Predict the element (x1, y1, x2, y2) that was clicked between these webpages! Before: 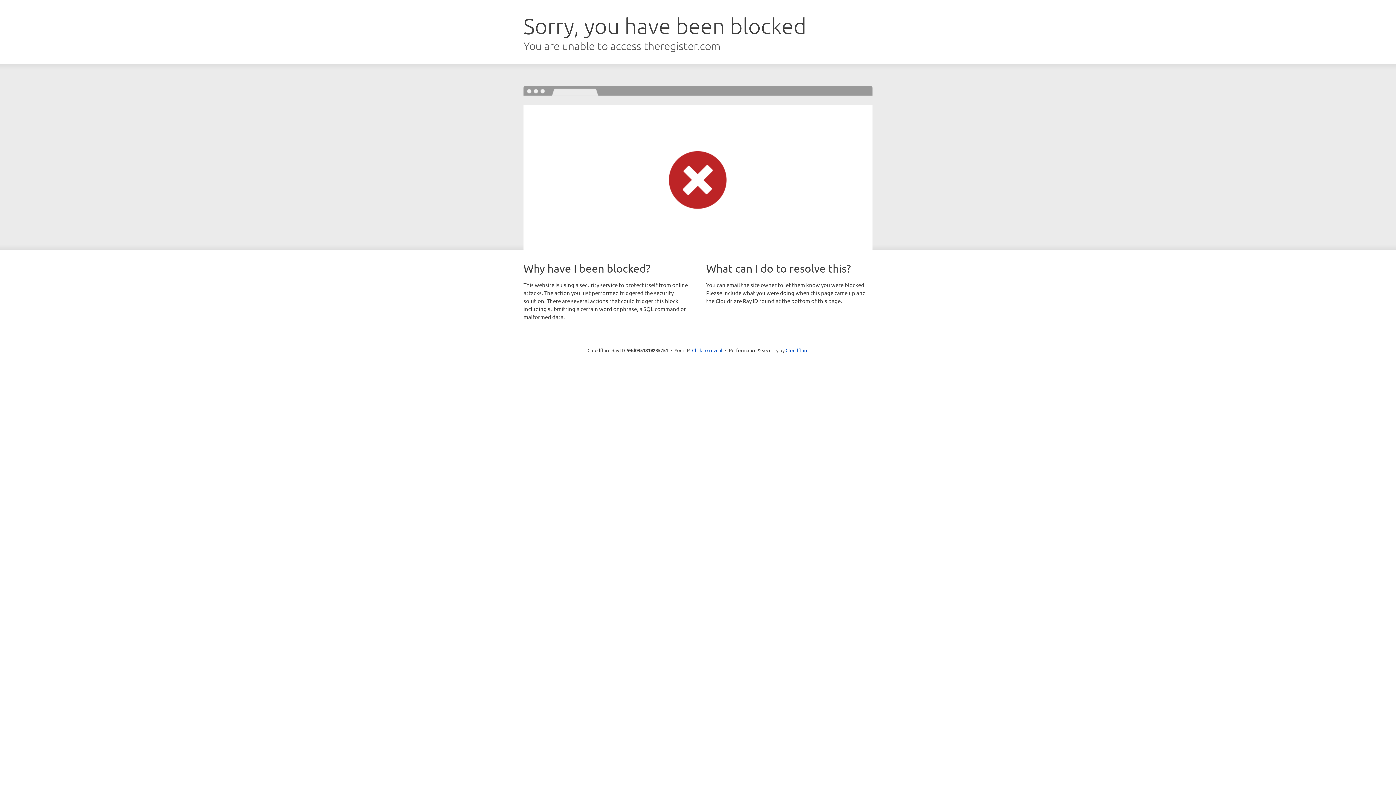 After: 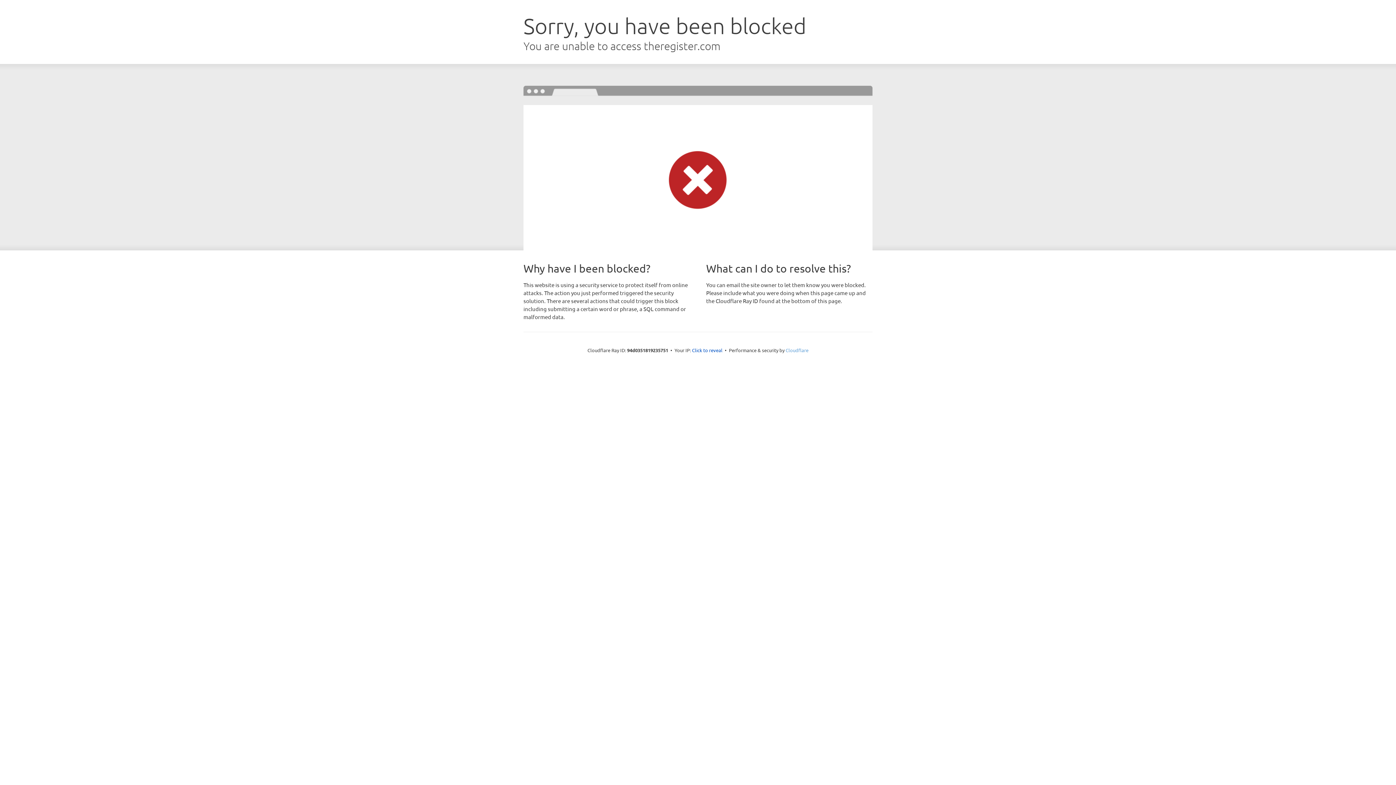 Action: bbox: (785, 347, 808, 353) label: Cloudflare